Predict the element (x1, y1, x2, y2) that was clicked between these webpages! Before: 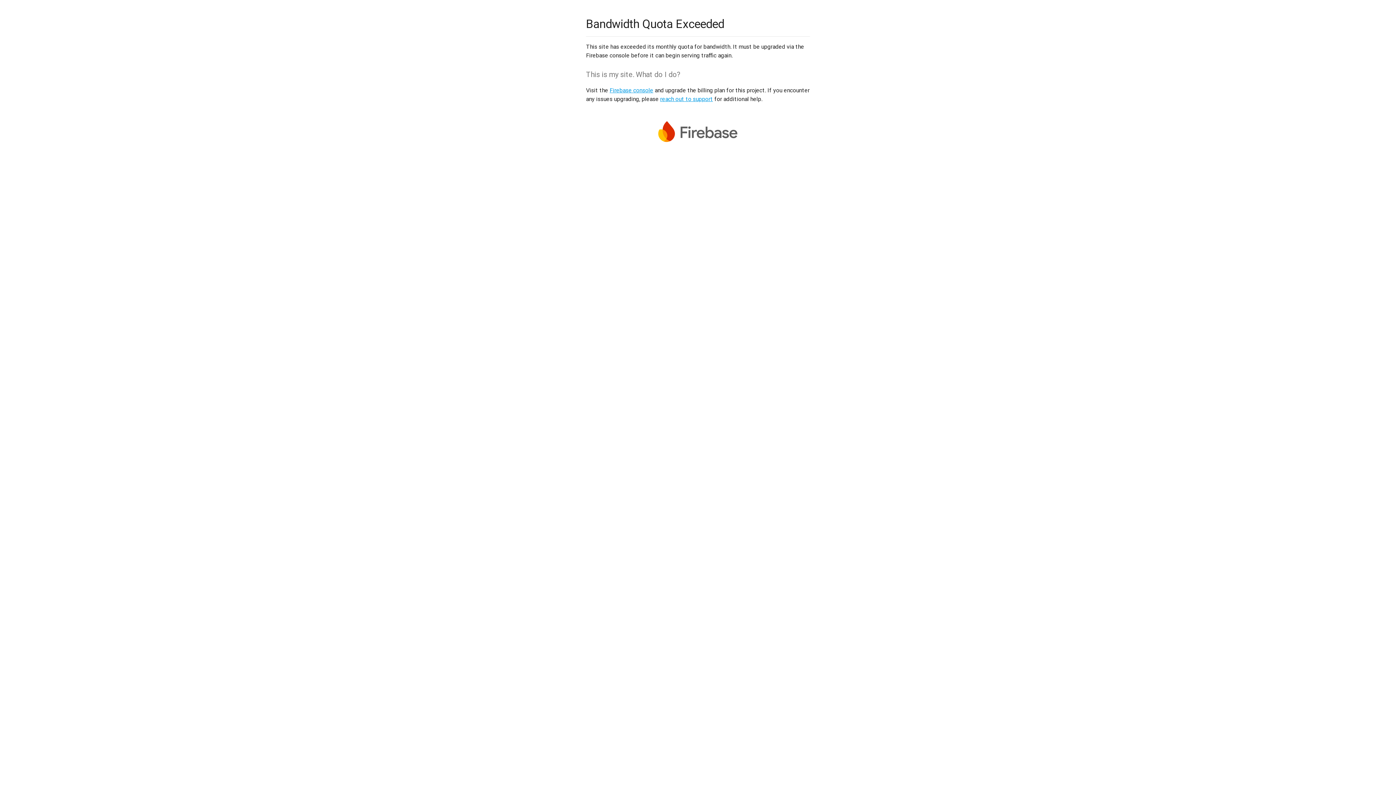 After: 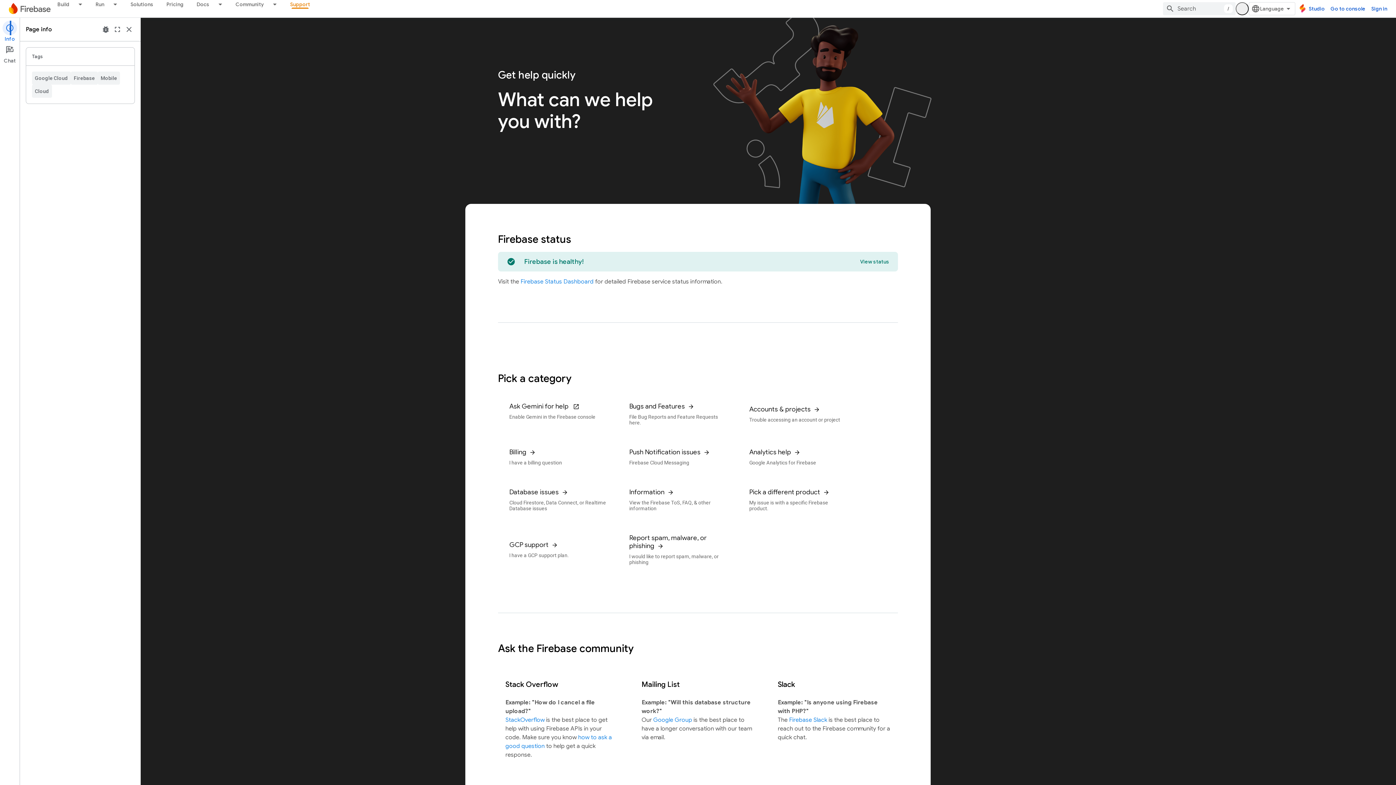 Action: label: reach out to support bbox: (660, 95, 713, 102)